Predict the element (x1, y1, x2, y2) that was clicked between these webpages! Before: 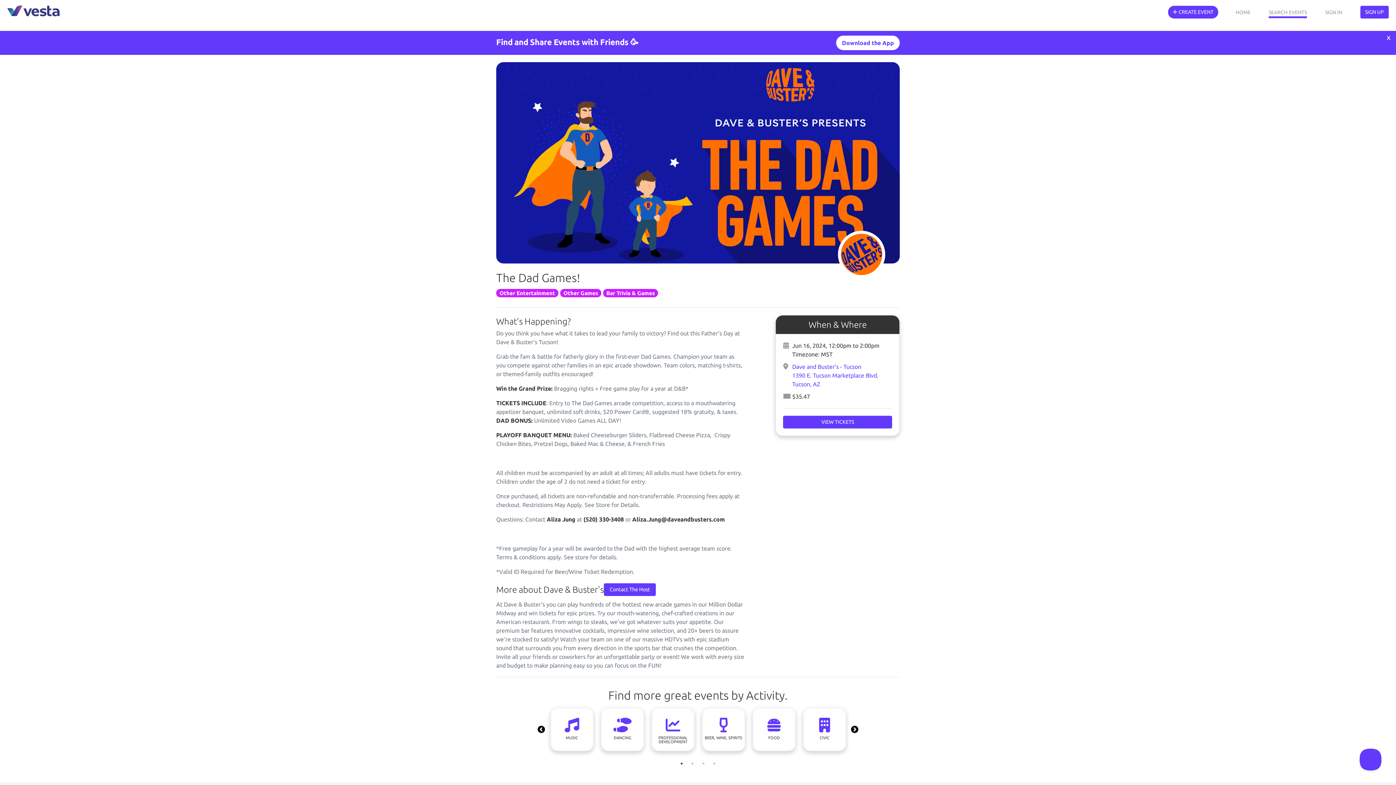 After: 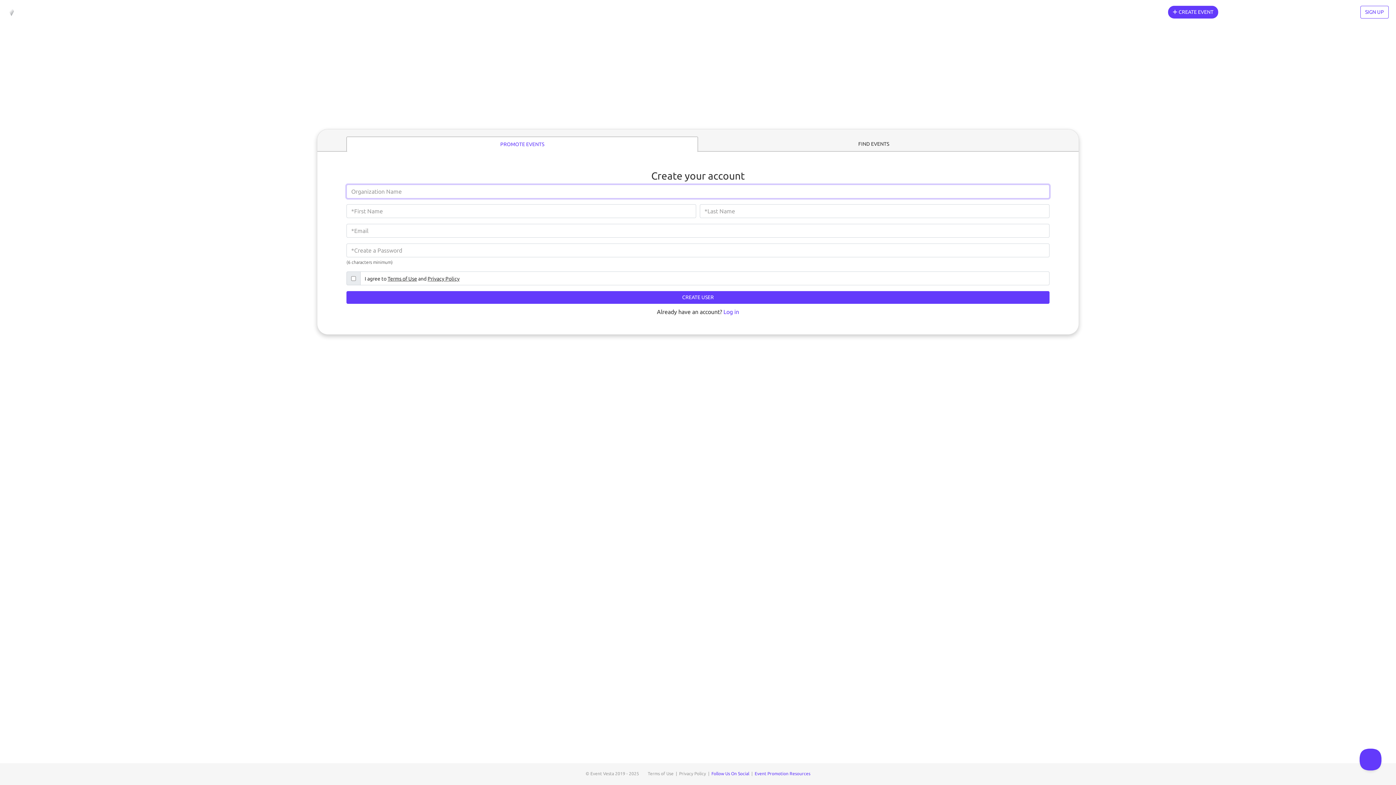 Action: label:  CREATE EVENT bbox: (1168, 5, 1218, 18)